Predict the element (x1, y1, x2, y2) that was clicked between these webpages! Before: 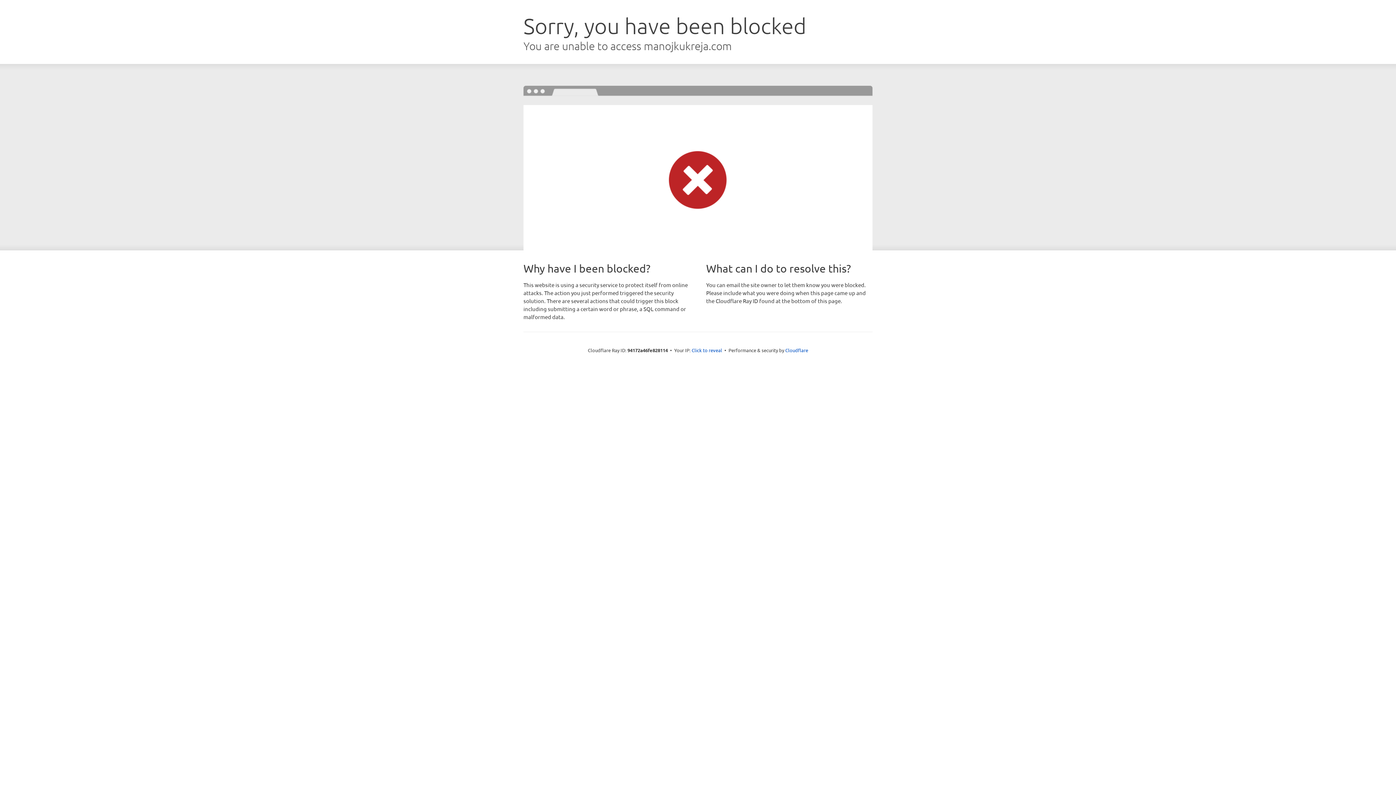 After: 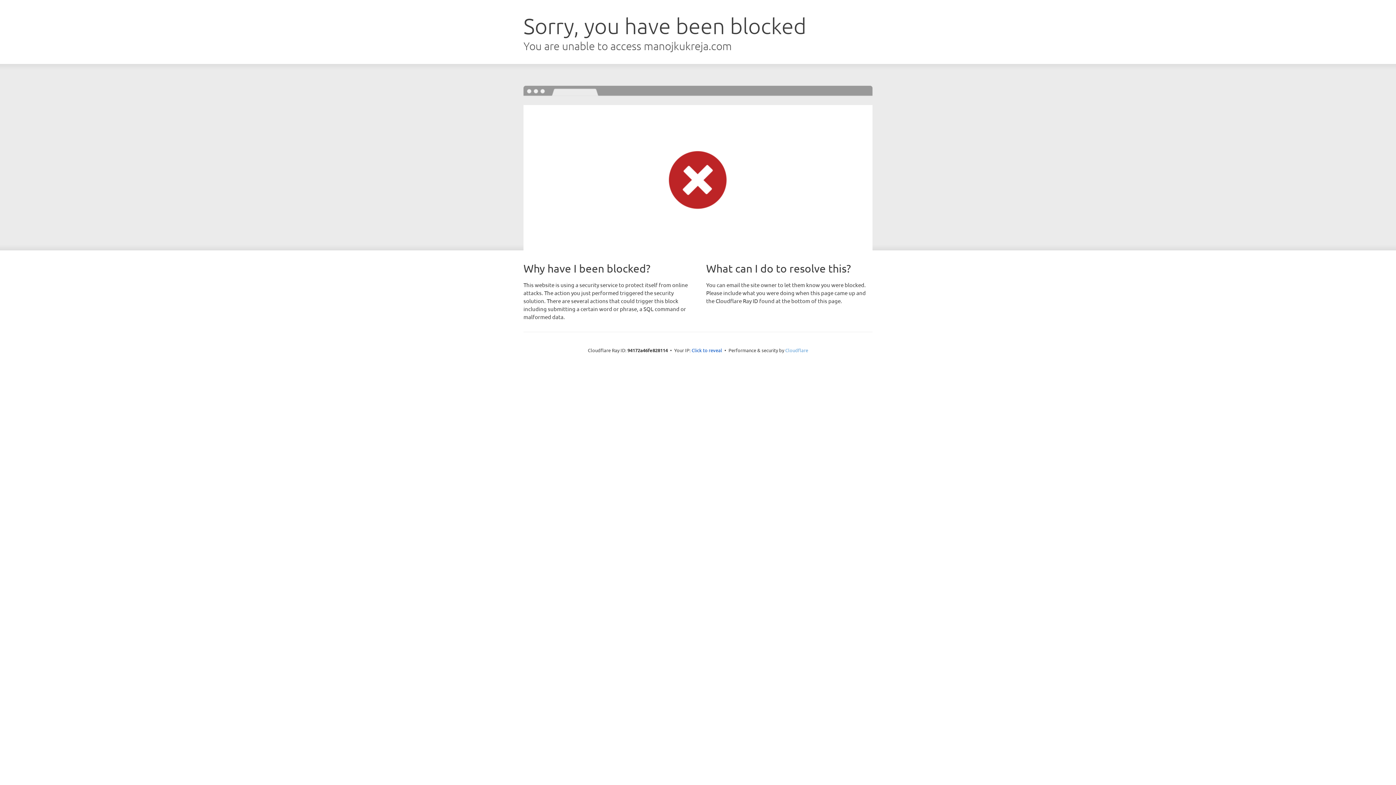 Action: bbox: (785, 347, 808, 353) label: Cloudflare